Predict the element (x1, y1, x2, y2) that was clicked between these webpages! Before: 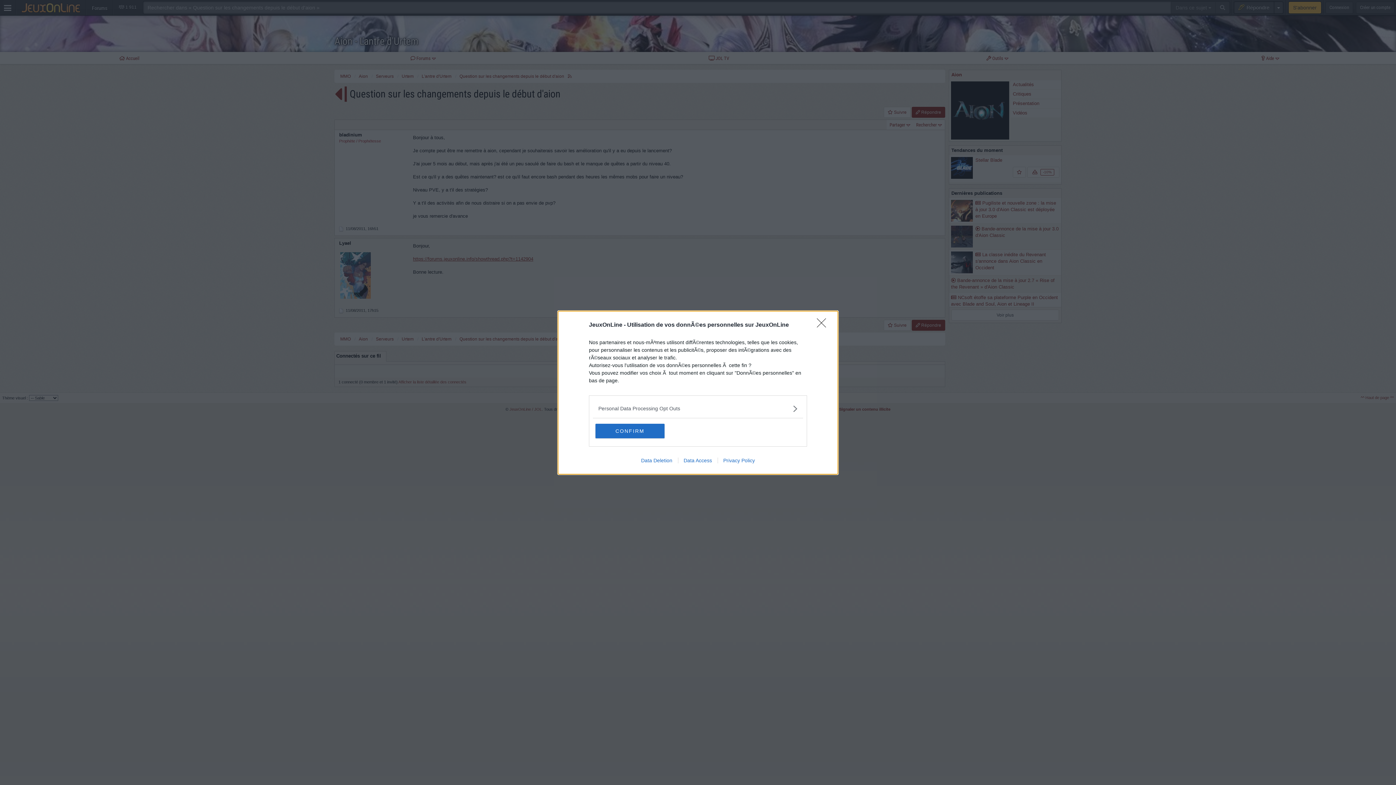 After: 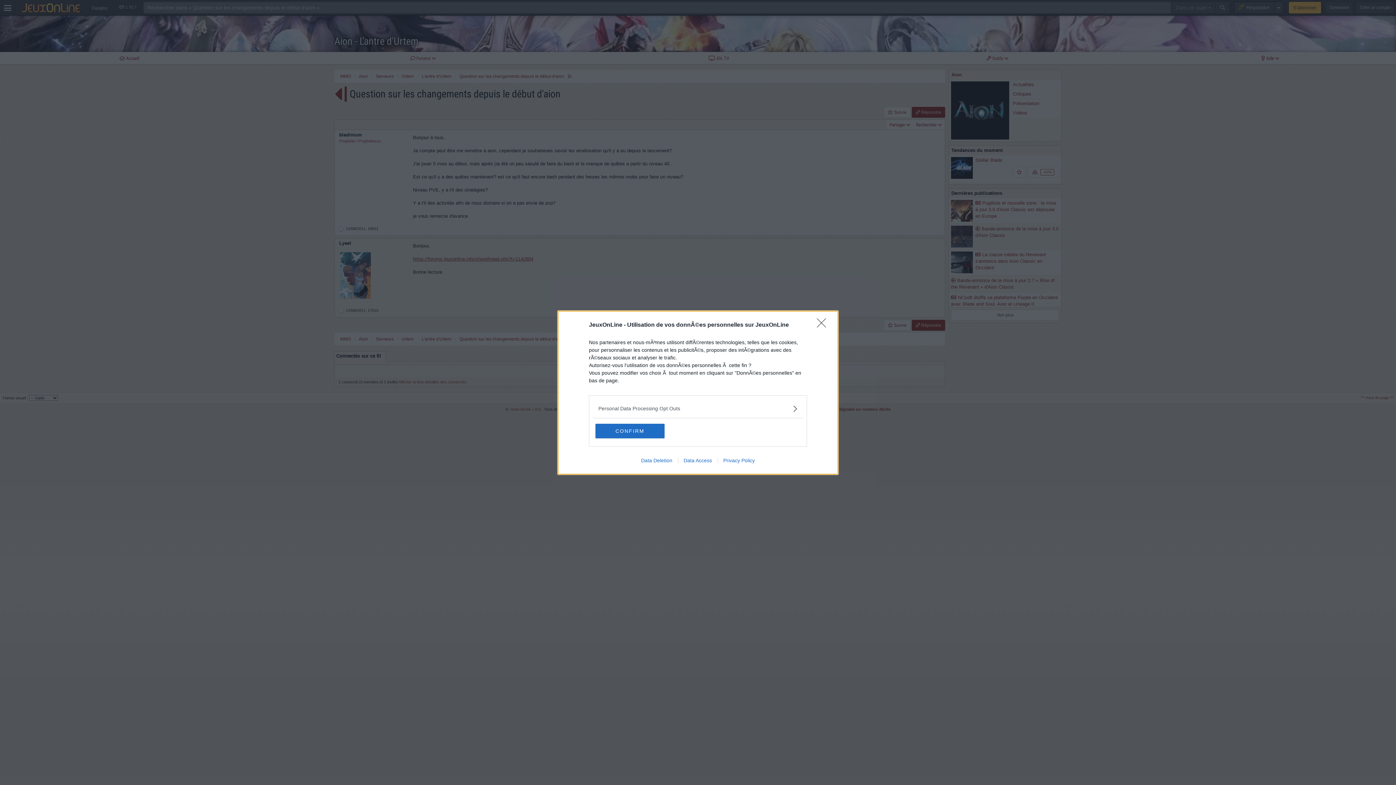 Action: label: Data Access bbox: (678, 457, 717, 463)